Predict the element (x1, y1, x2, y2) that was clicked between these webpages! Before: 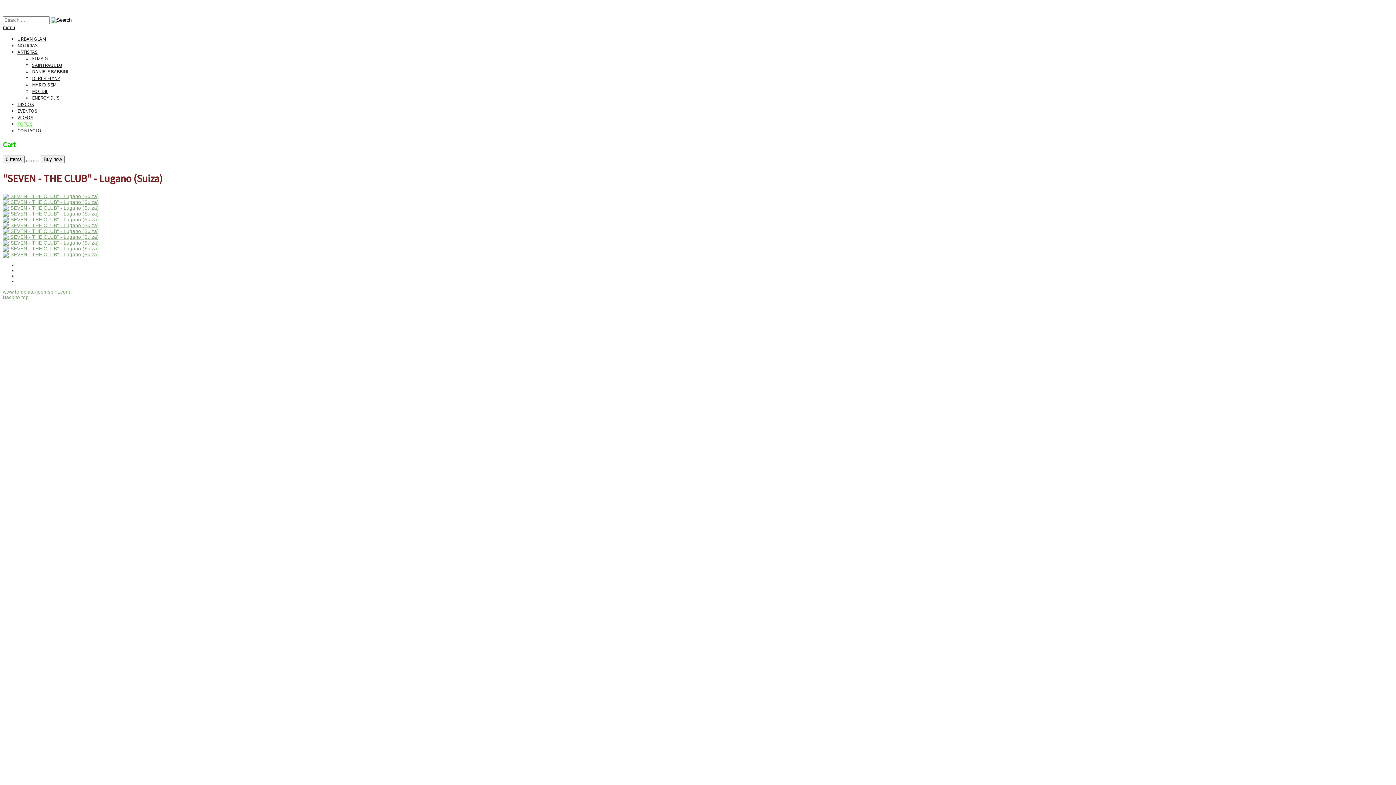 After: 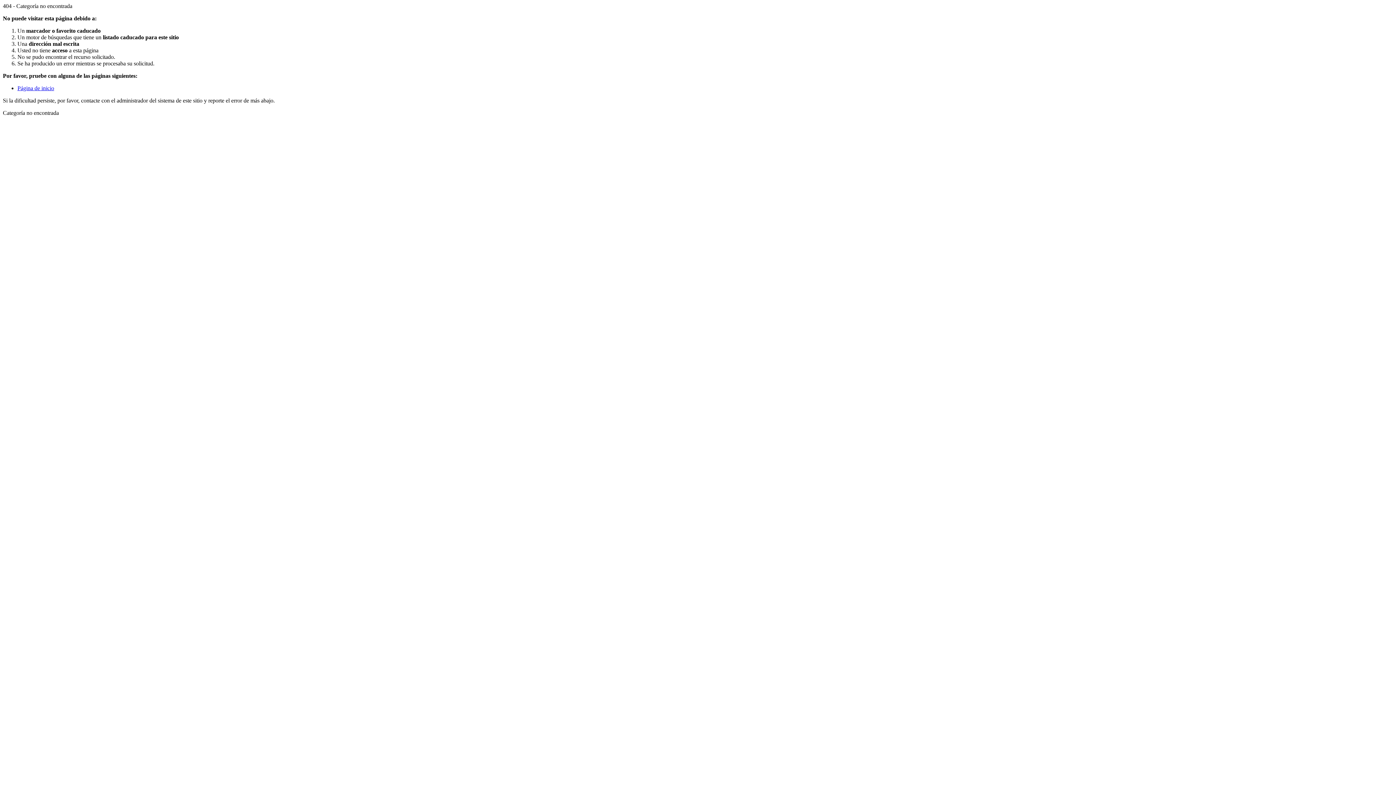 Action: bbox: (2, 205, 98, 210)